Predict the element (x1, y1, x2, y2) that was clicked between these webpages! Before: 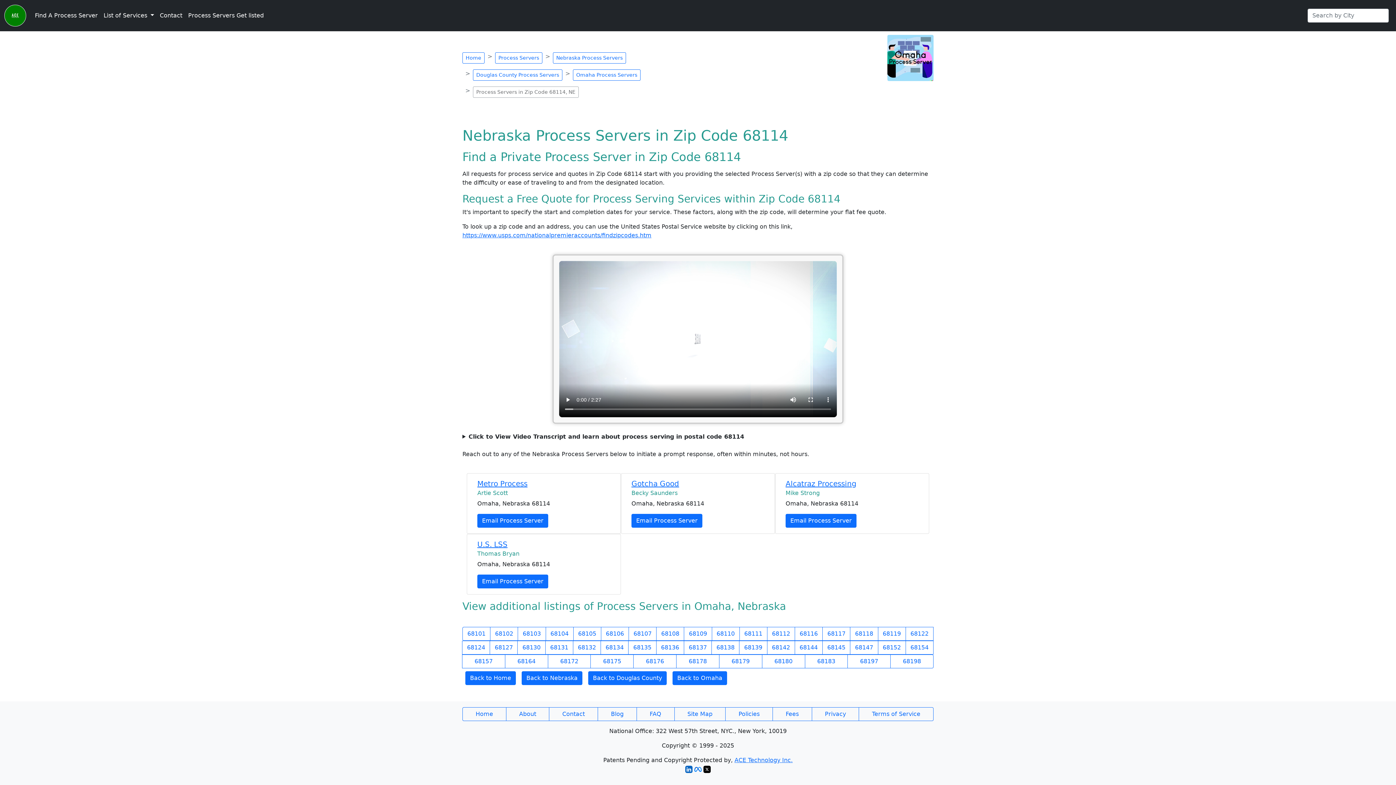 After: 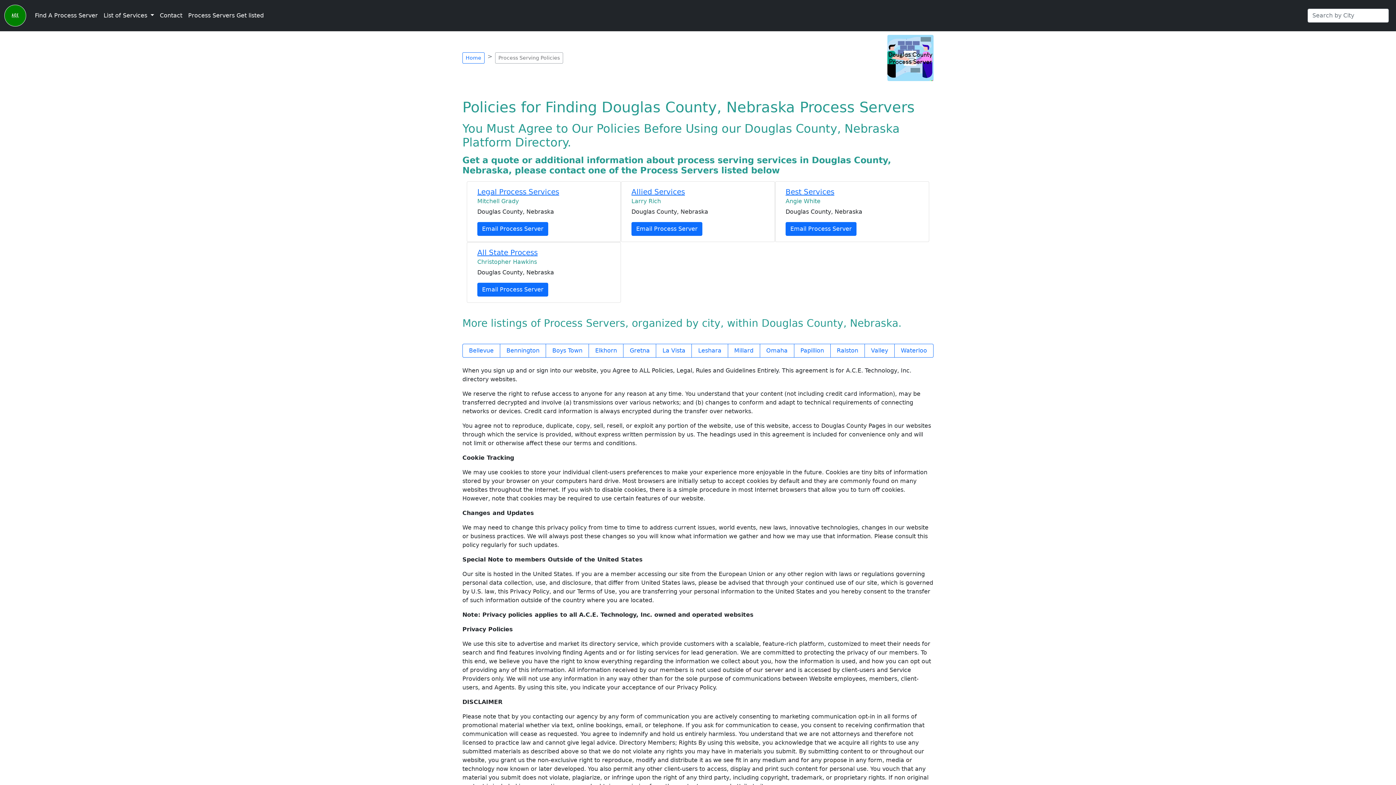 Action: label: Policies bbox: (725, 707, 773, 721)